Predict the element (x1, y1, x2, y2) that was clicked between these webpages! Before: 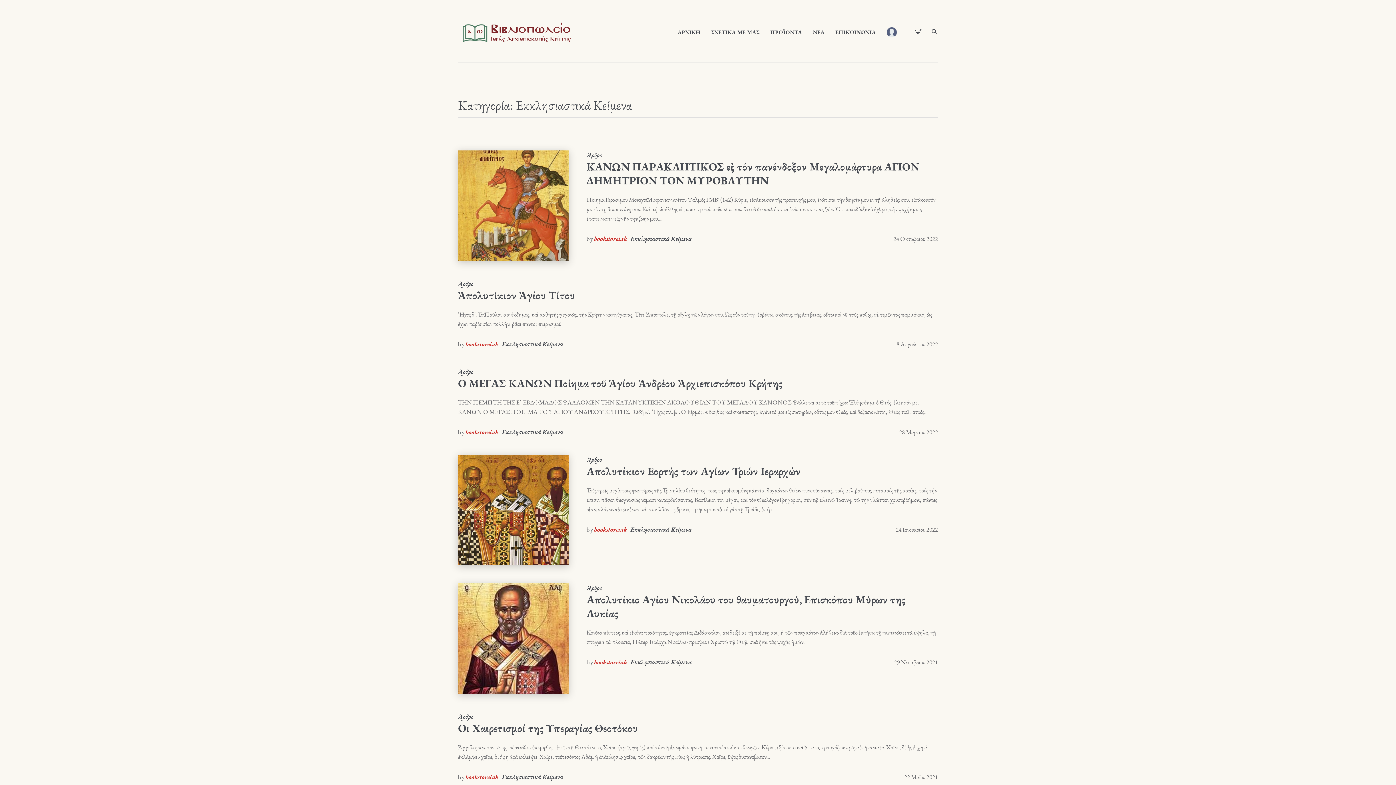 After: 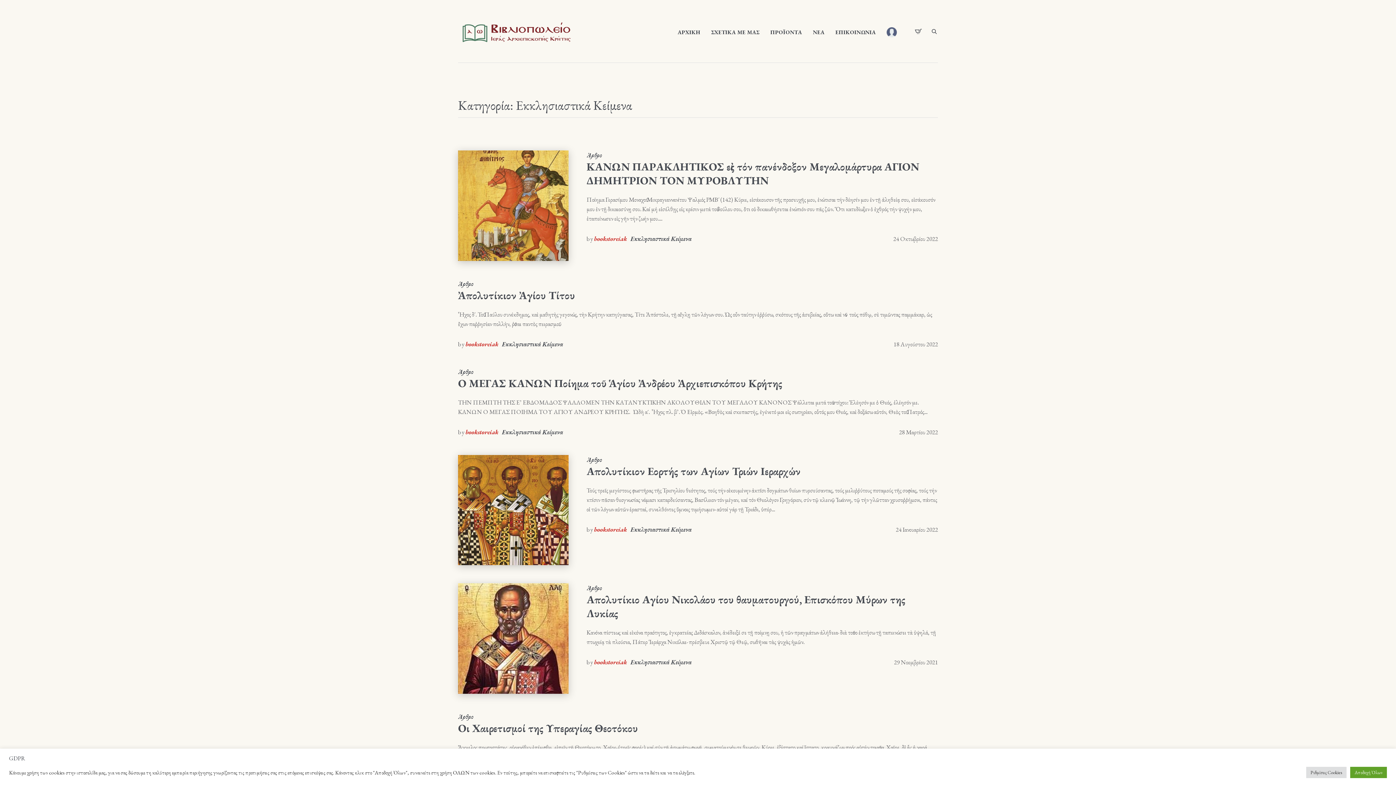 Action: label: Εκκλησιαστικά Κείμενα bbox: (502, 773, 563, 781)